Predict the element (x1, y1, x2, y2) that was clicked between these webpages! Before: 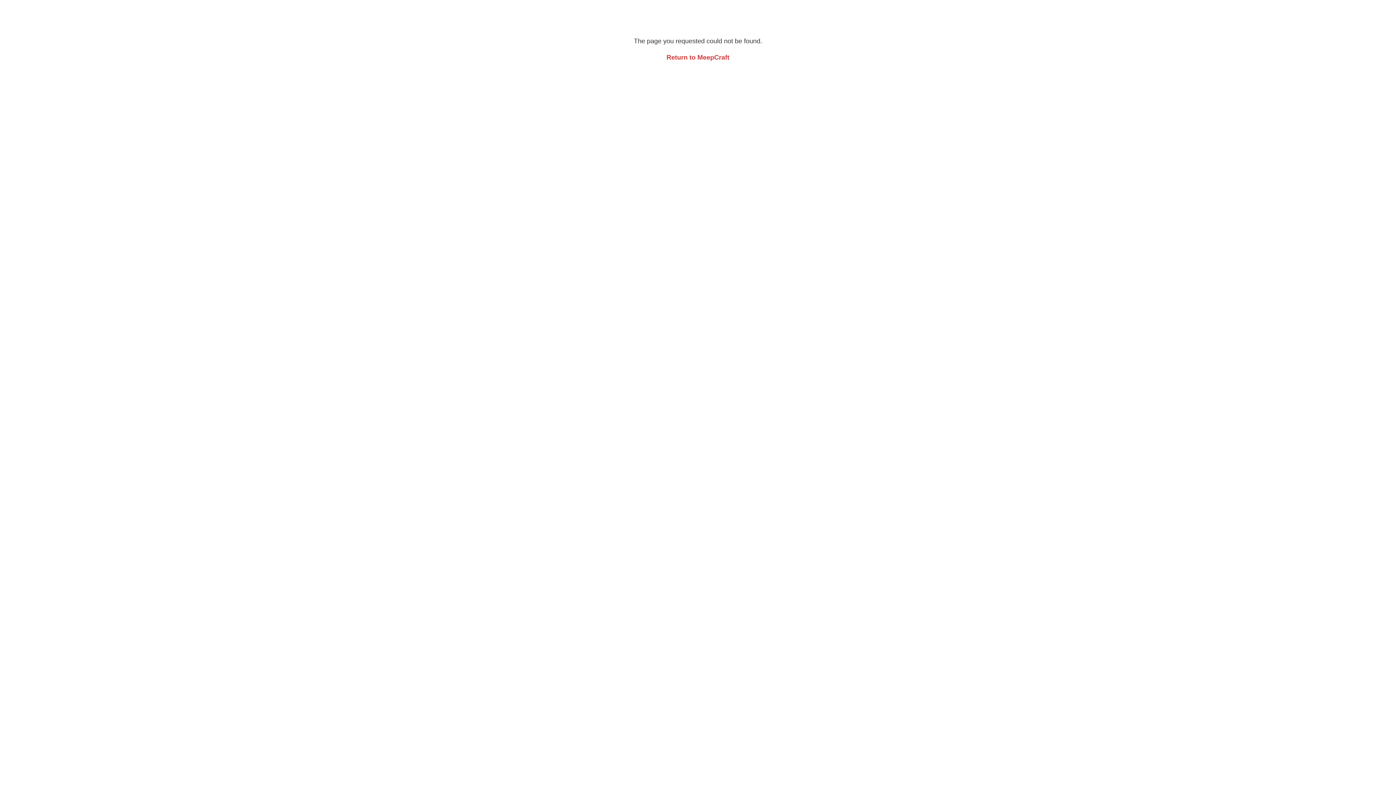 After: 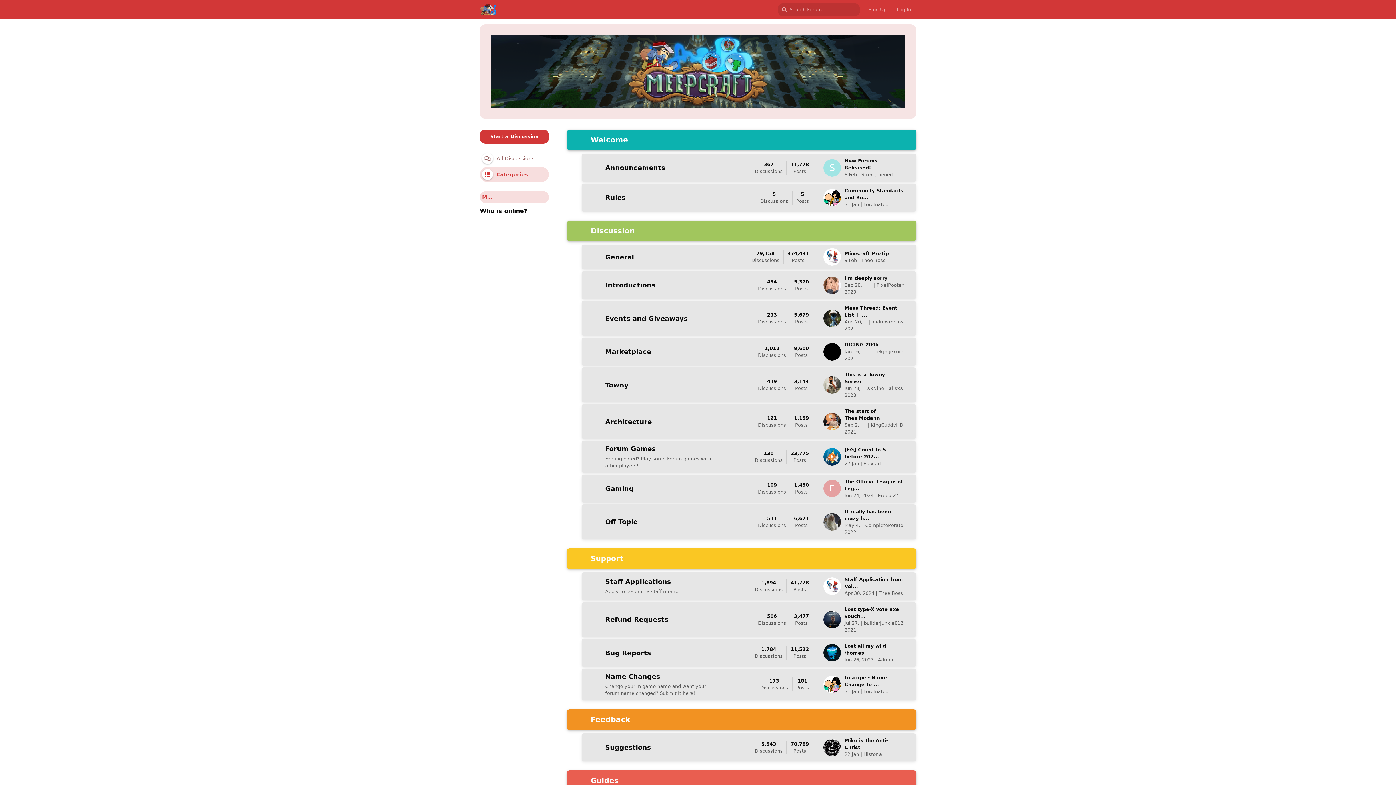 Action: bbox: (666, 53, 729, 61) label: Return to MeepCraft